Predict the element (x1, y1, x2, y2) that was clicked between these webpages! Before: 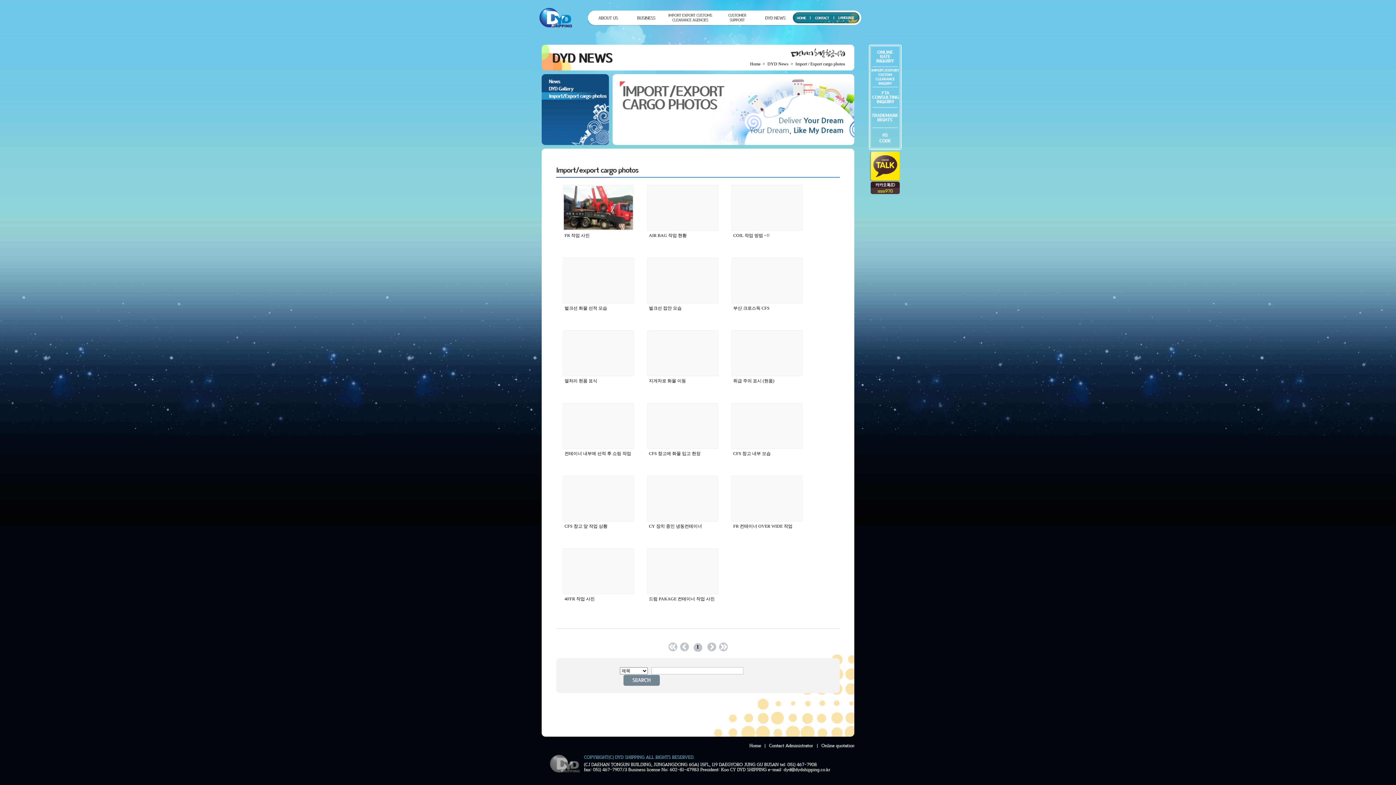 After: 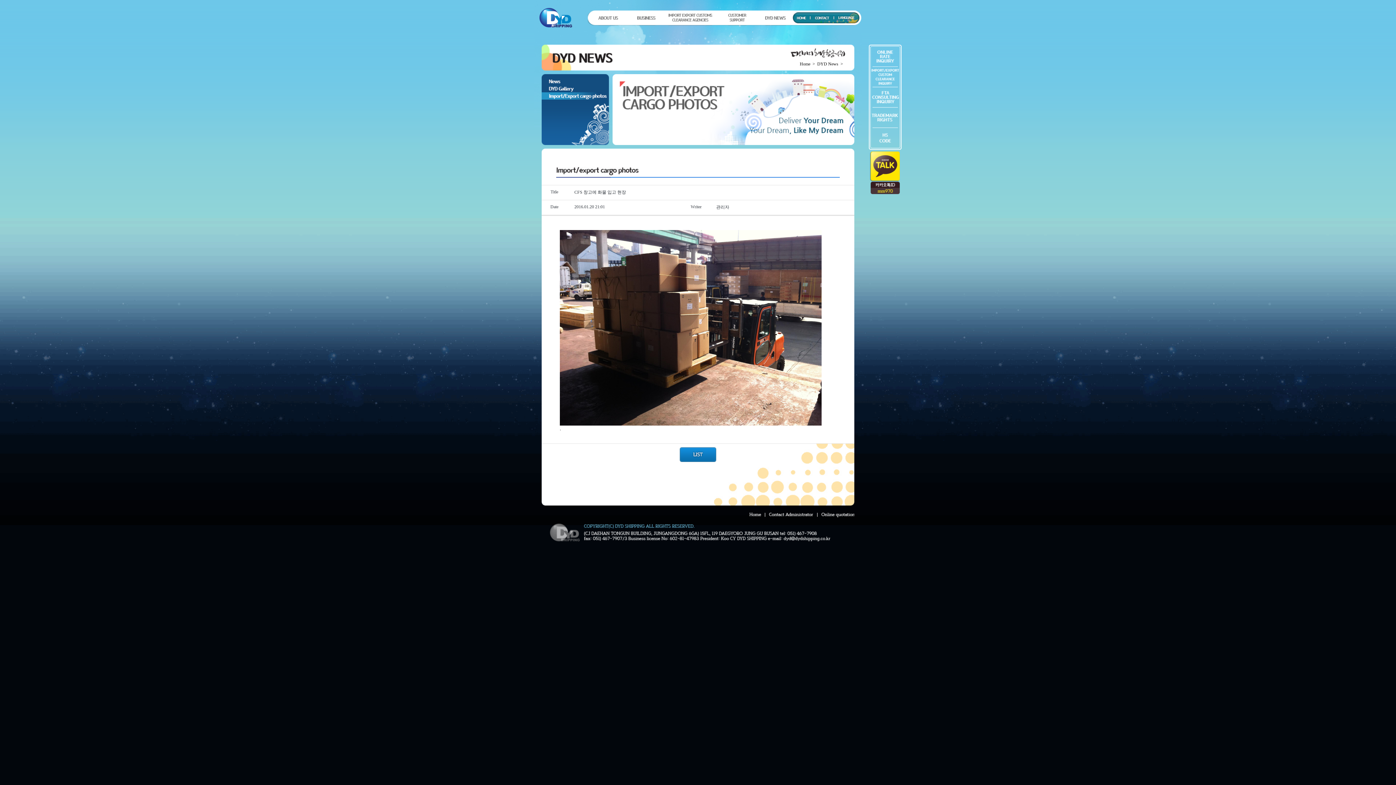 Action: bbox: (649, 451, 700, 456) label: CFS 창고에 화물 입고 현장